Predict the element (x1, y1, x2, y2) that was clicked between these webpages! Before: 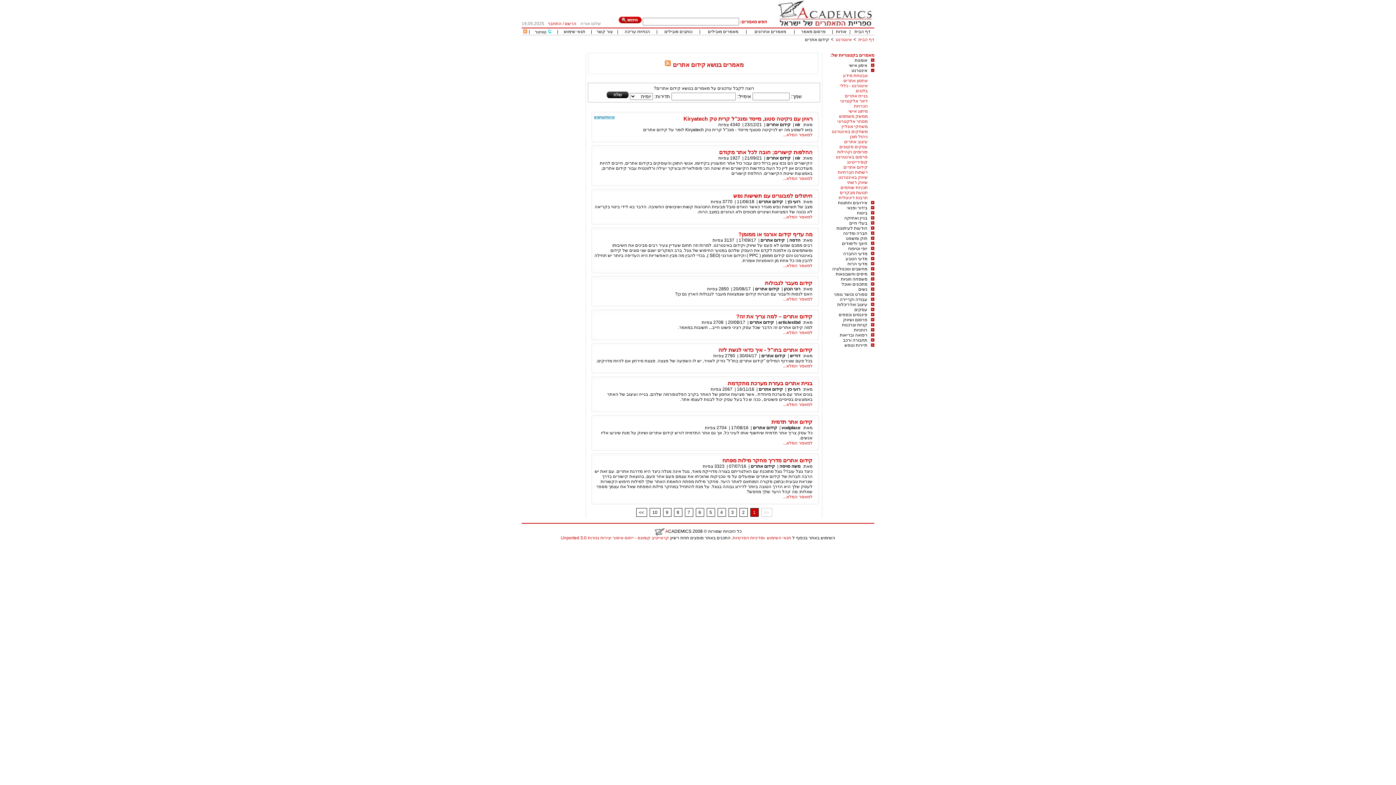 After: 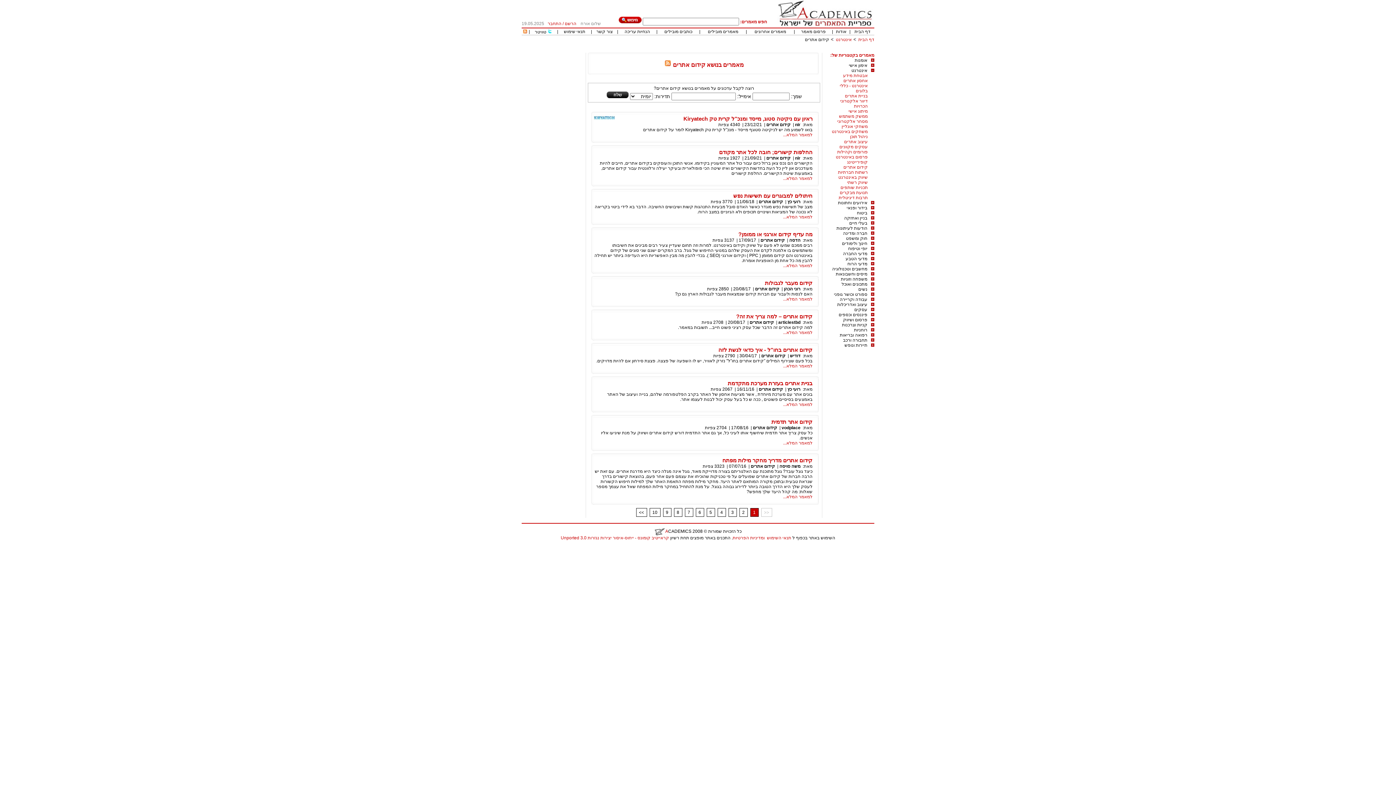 Action: bbox: (805, 37, 829, 42) label: קידום אתרים